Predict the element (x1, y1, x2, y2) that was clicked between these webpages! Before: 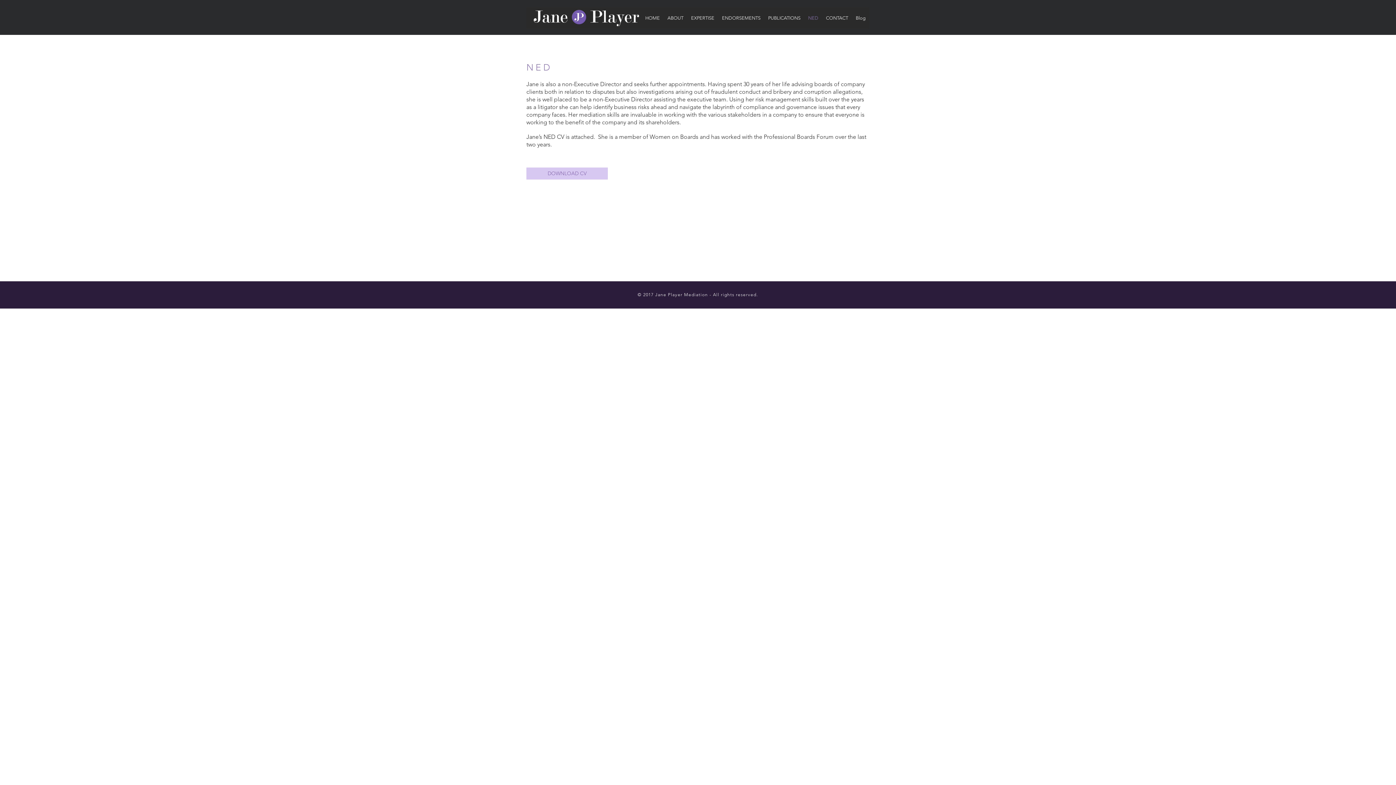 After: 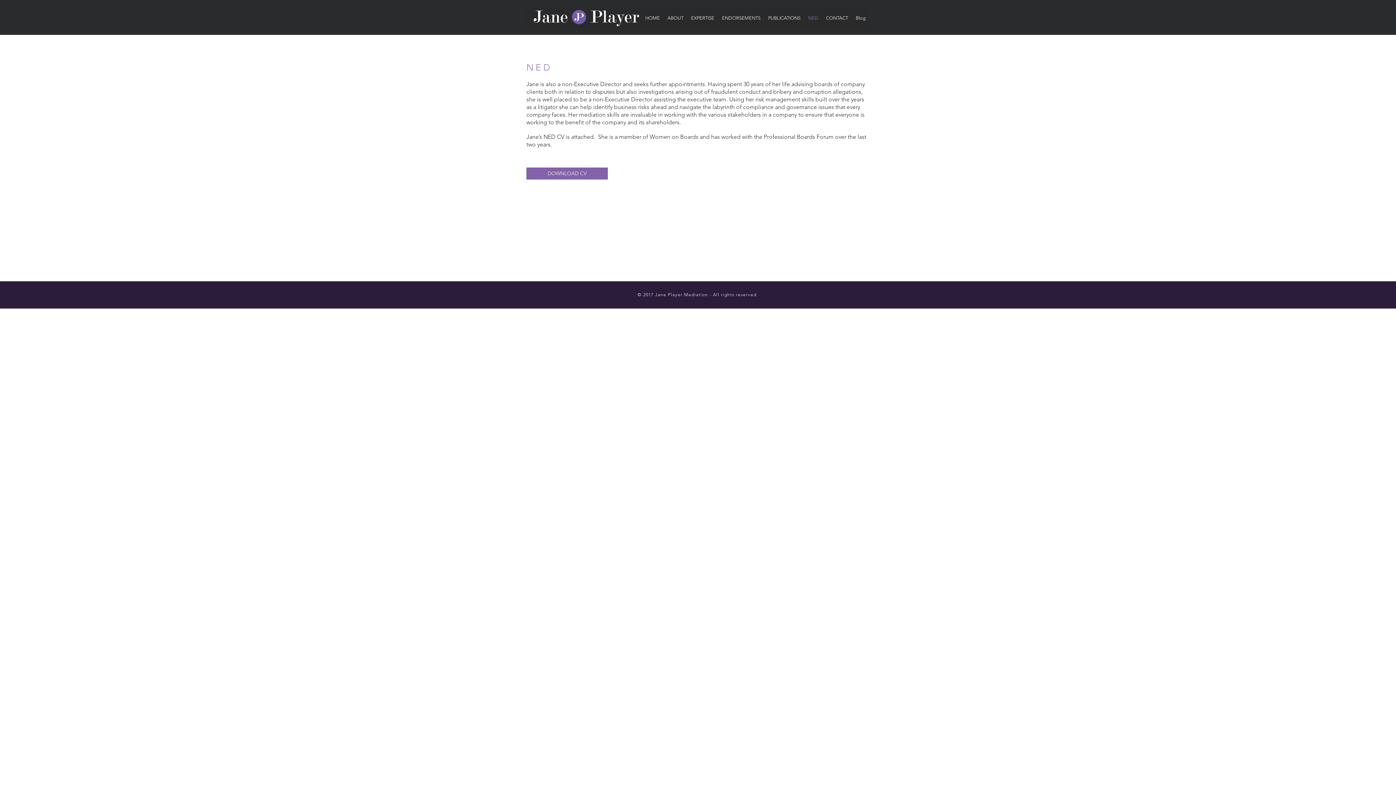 Action: bbox: (526, 167, 608, 179) label: DOWNLOAD CV